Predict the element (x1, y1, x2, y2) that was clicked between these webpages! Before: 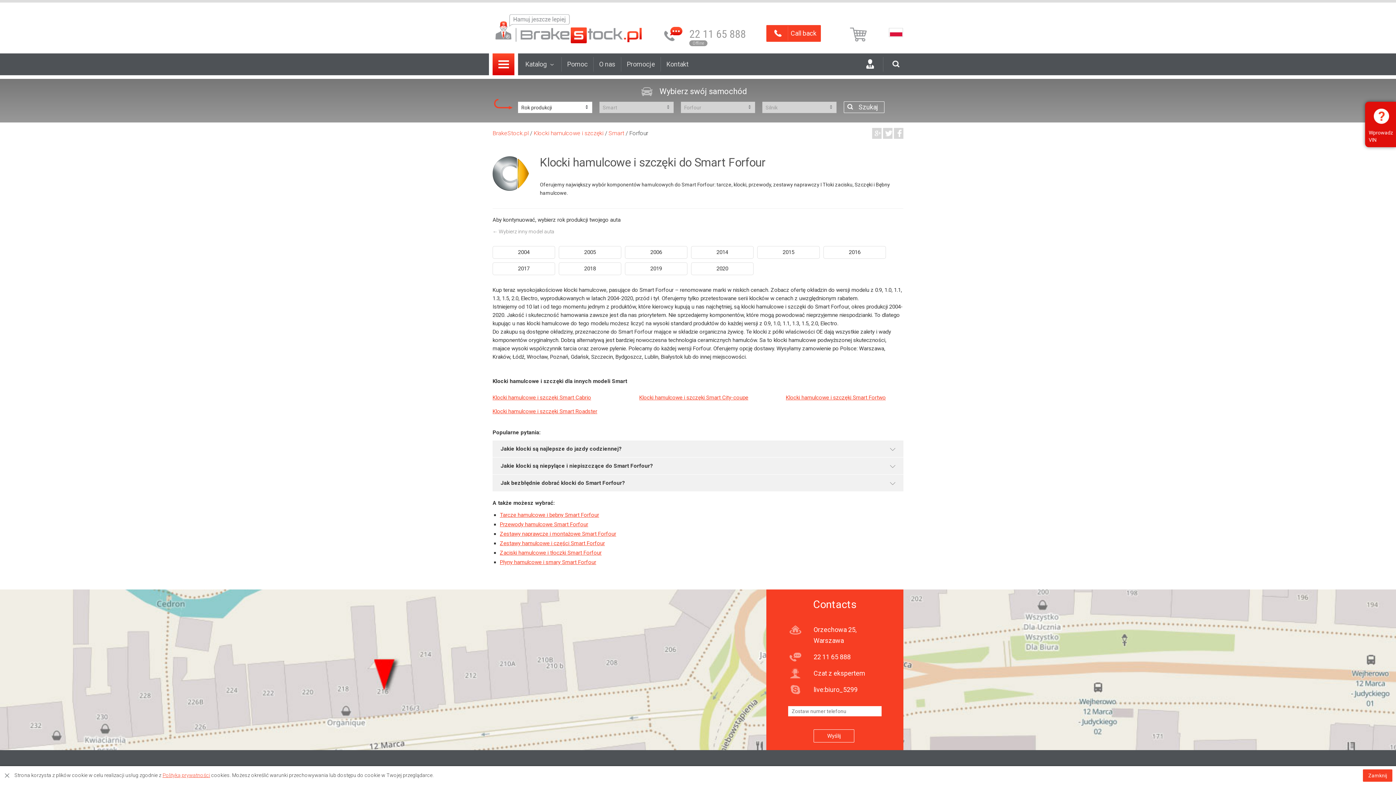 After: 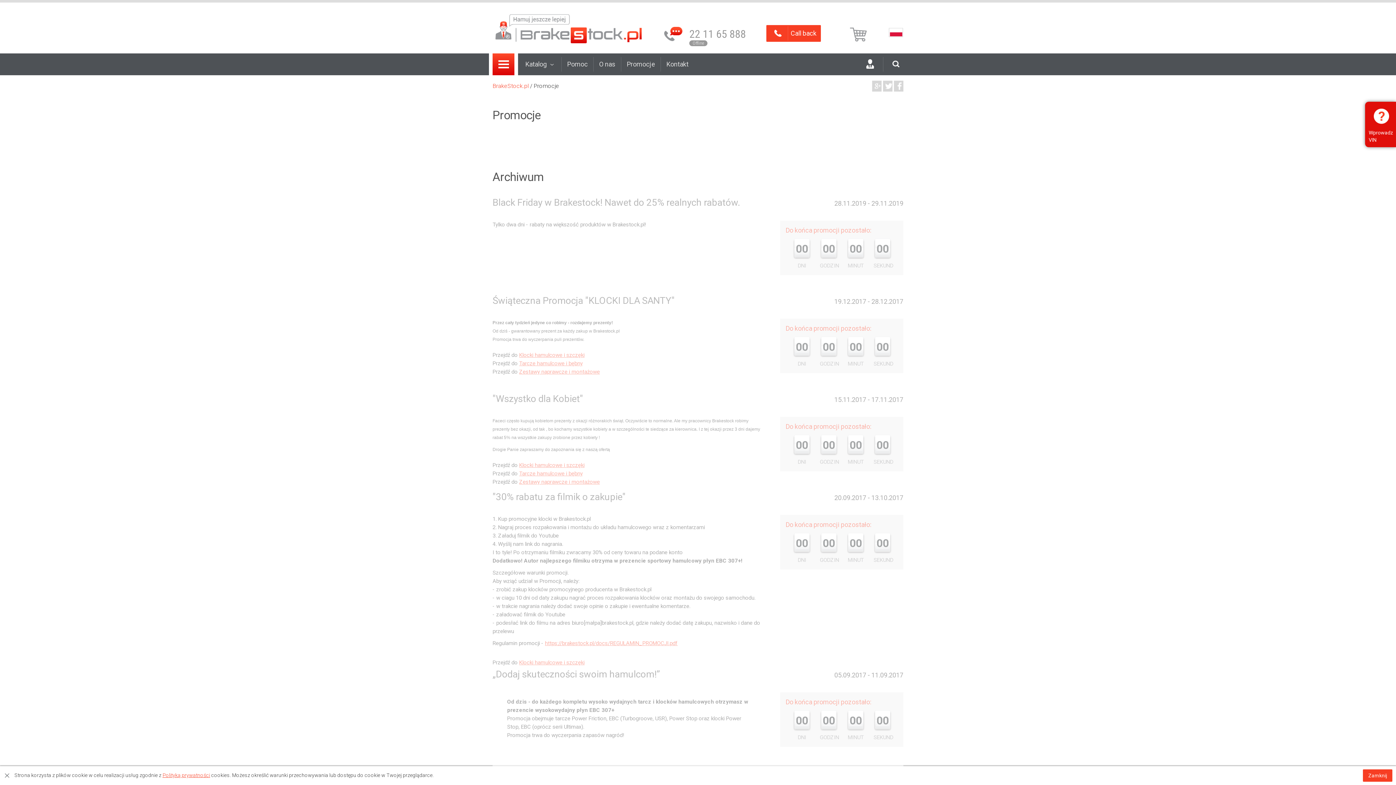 Action: bbox: (626, 57, 655, 71) label: Promocje